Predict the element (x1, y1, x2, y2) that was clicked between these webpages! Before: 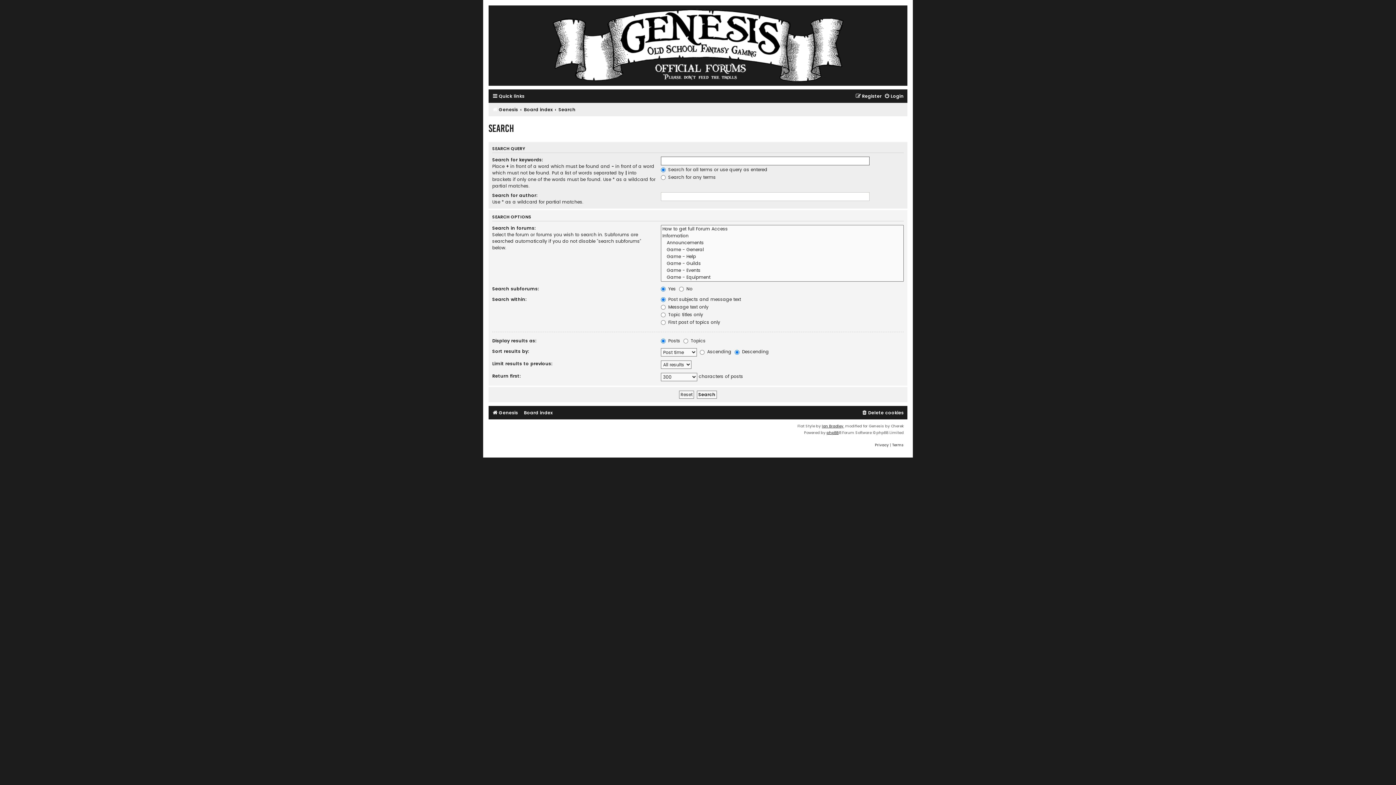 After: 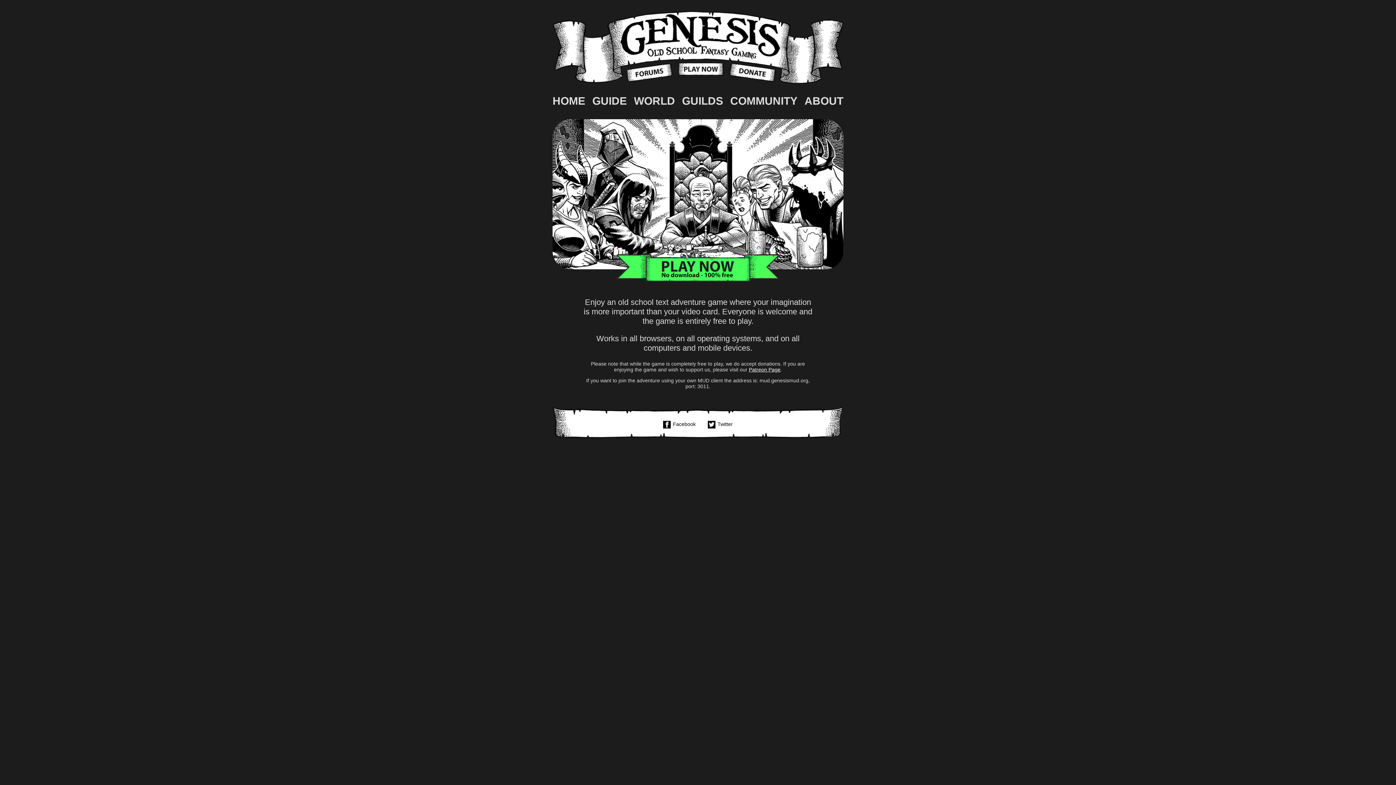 Action: label: Genesis bbox: (492, 105, 518, 114)